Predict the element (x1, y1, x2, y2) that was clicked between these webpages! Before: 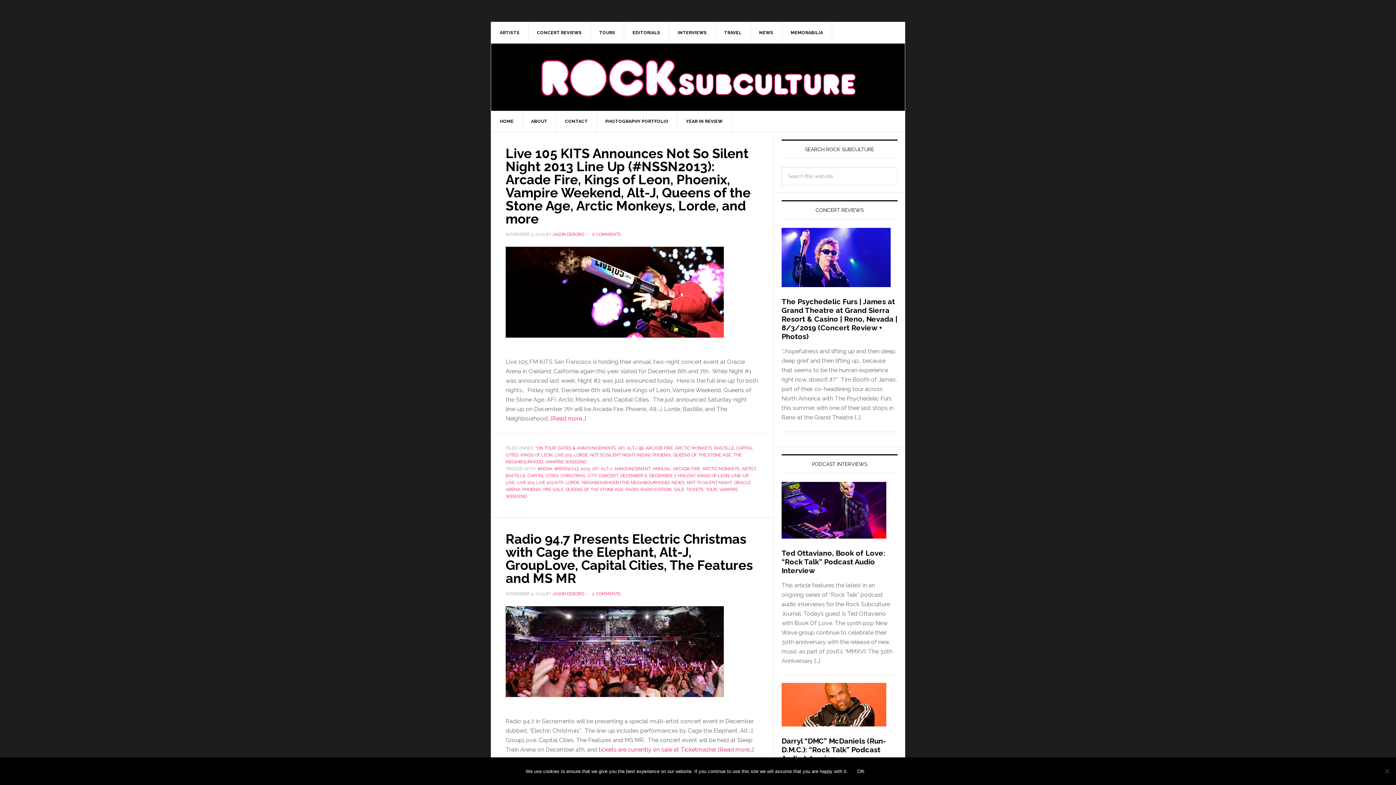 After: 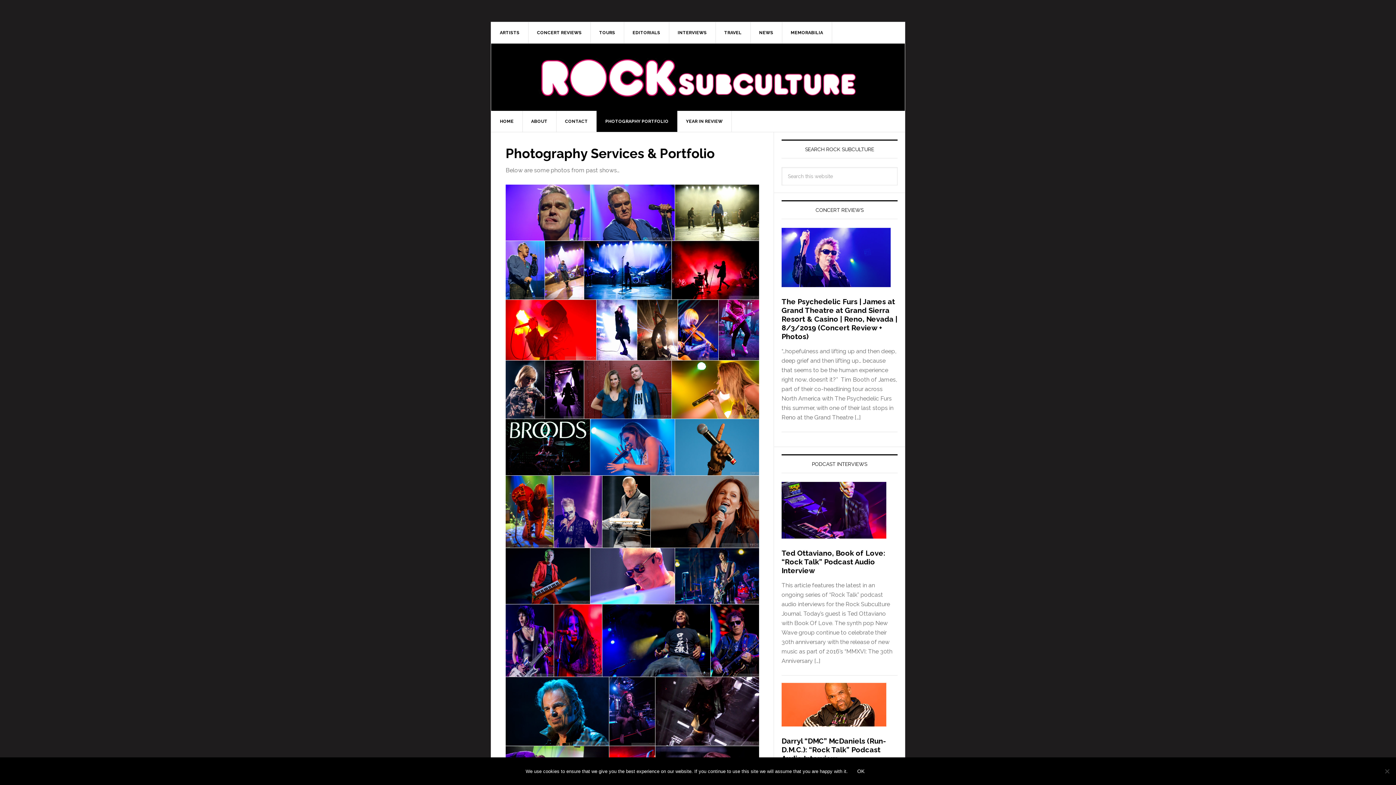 Action: label: PHOTOGRAPHY PORTFOLIO bbox: (596, 110, 677, 132)